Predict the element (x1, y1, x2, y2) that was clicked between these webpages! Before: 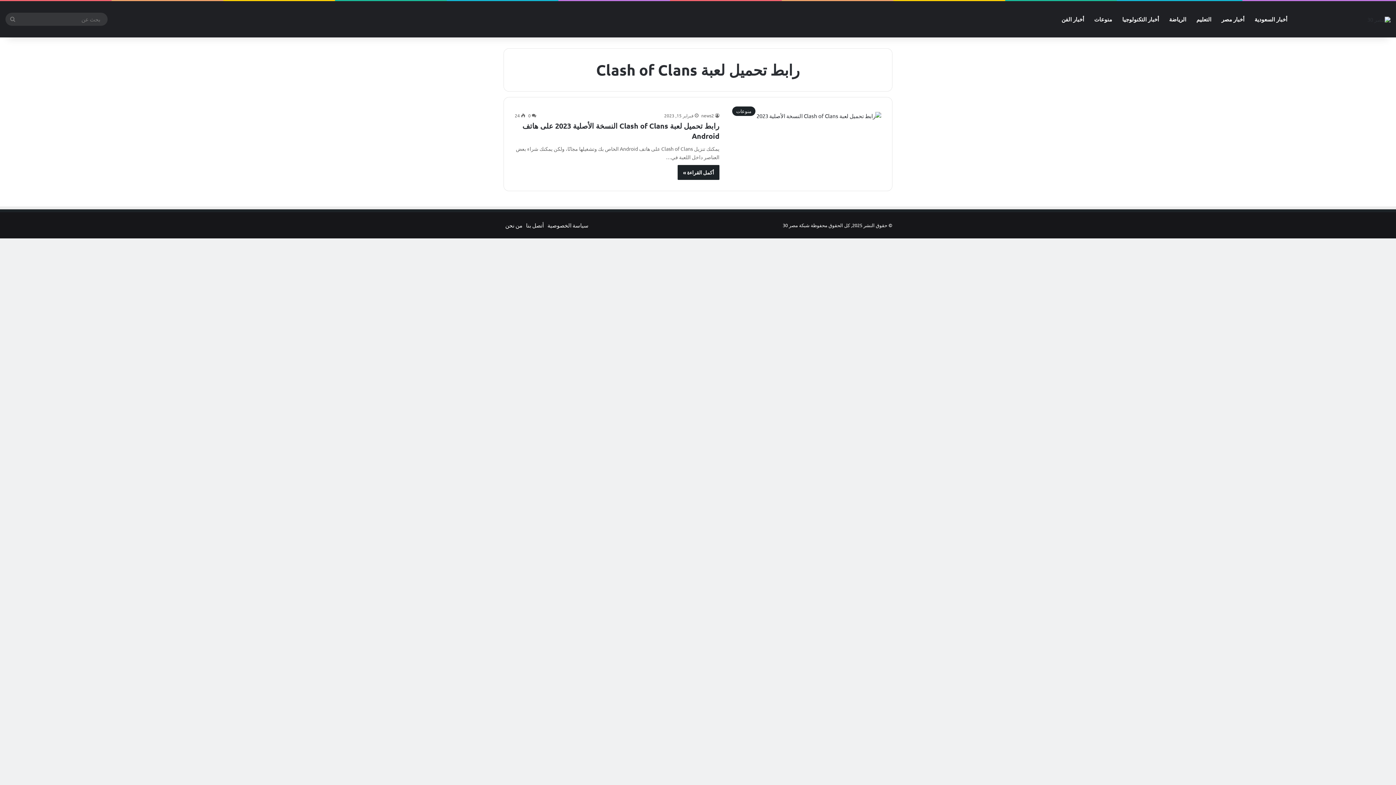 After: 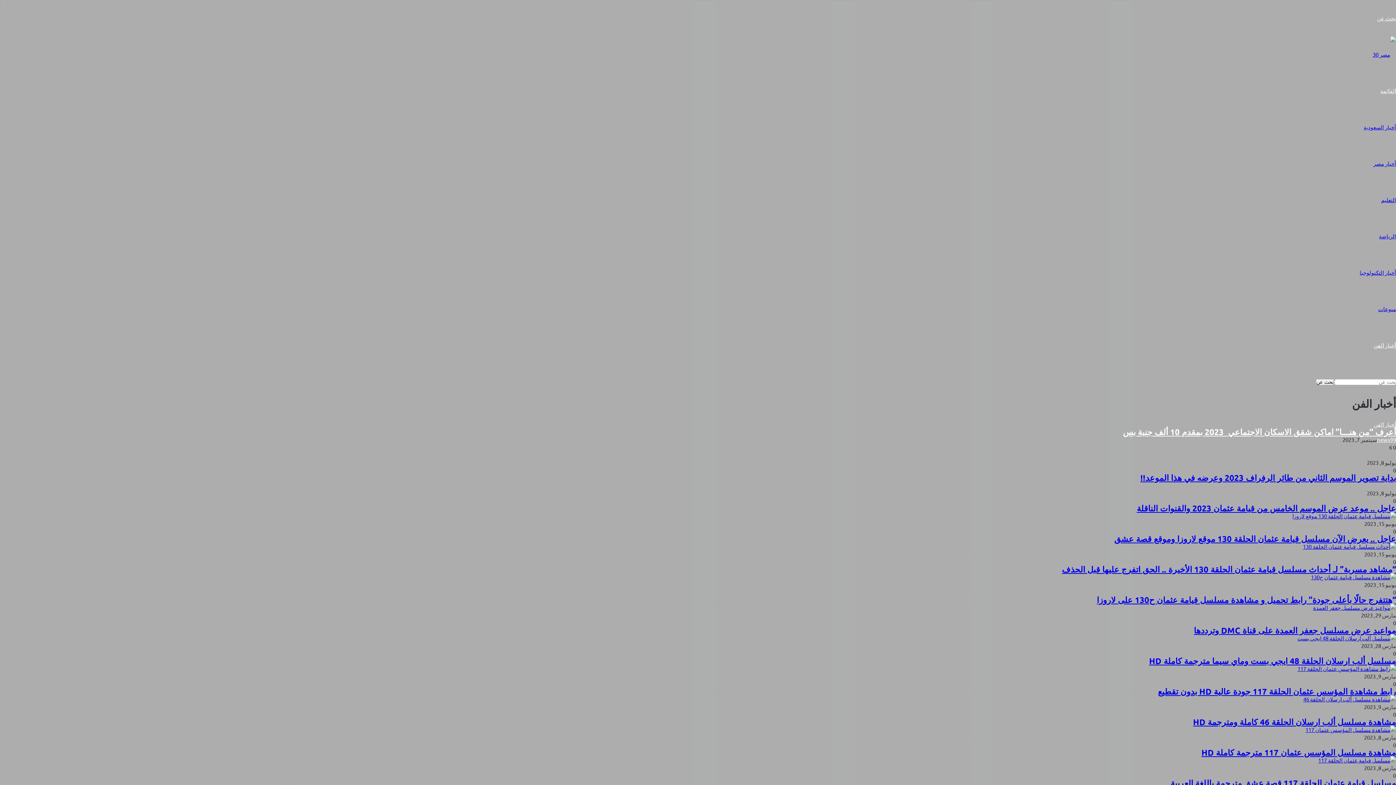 Action: label: أخبار الفن bbox: (1056, 1, 1089, 37)